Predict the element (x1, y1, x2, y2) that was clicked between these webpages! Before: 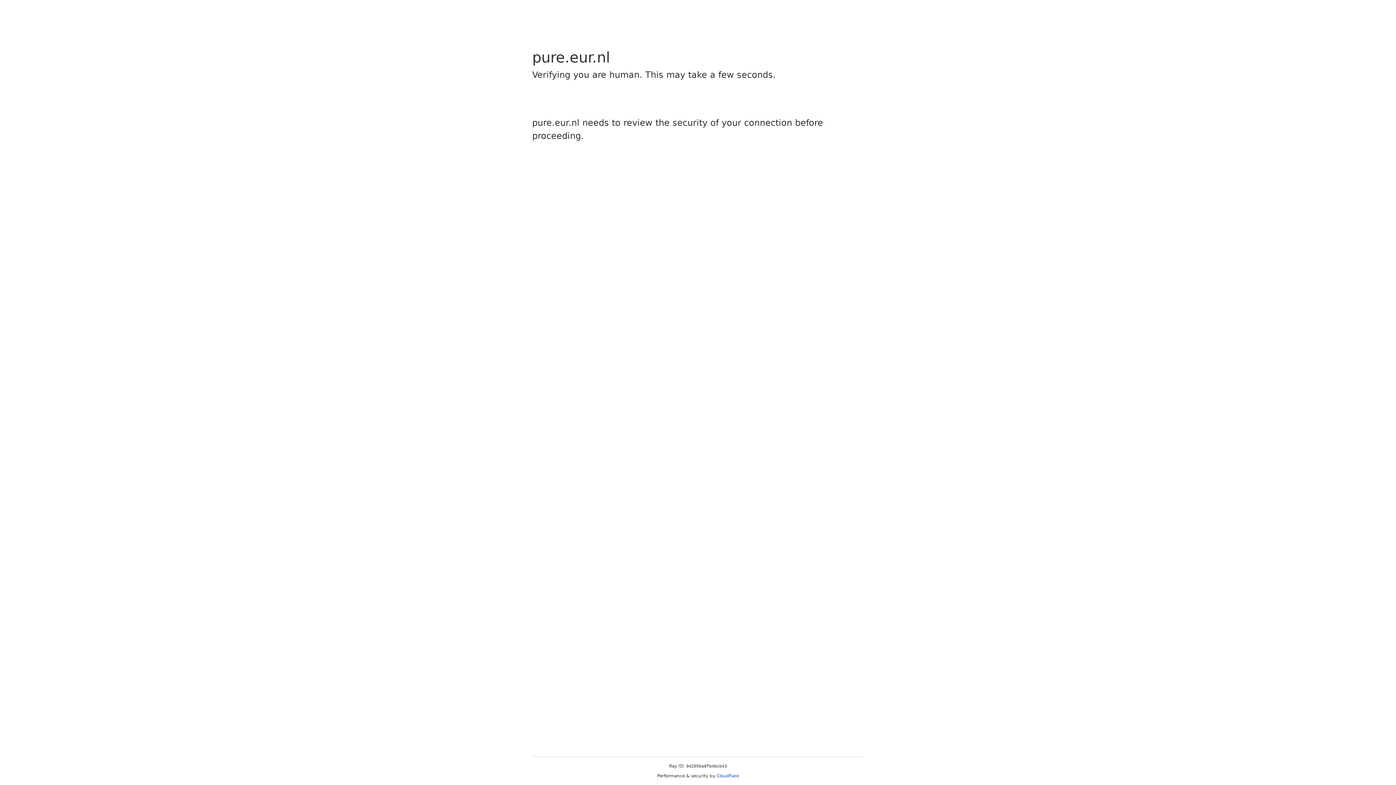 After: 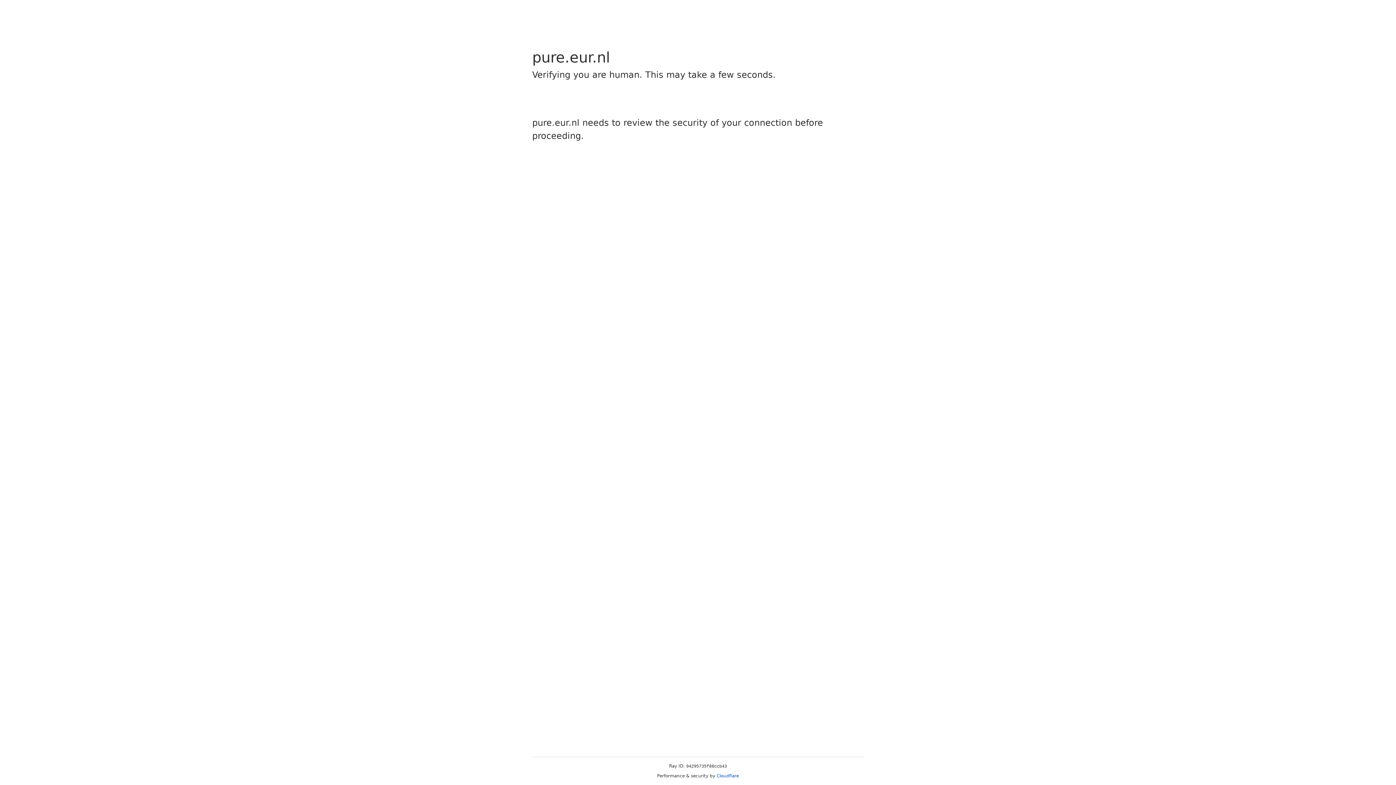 Action: label: Cloudflare bbox: (716, 773, 739, 778)